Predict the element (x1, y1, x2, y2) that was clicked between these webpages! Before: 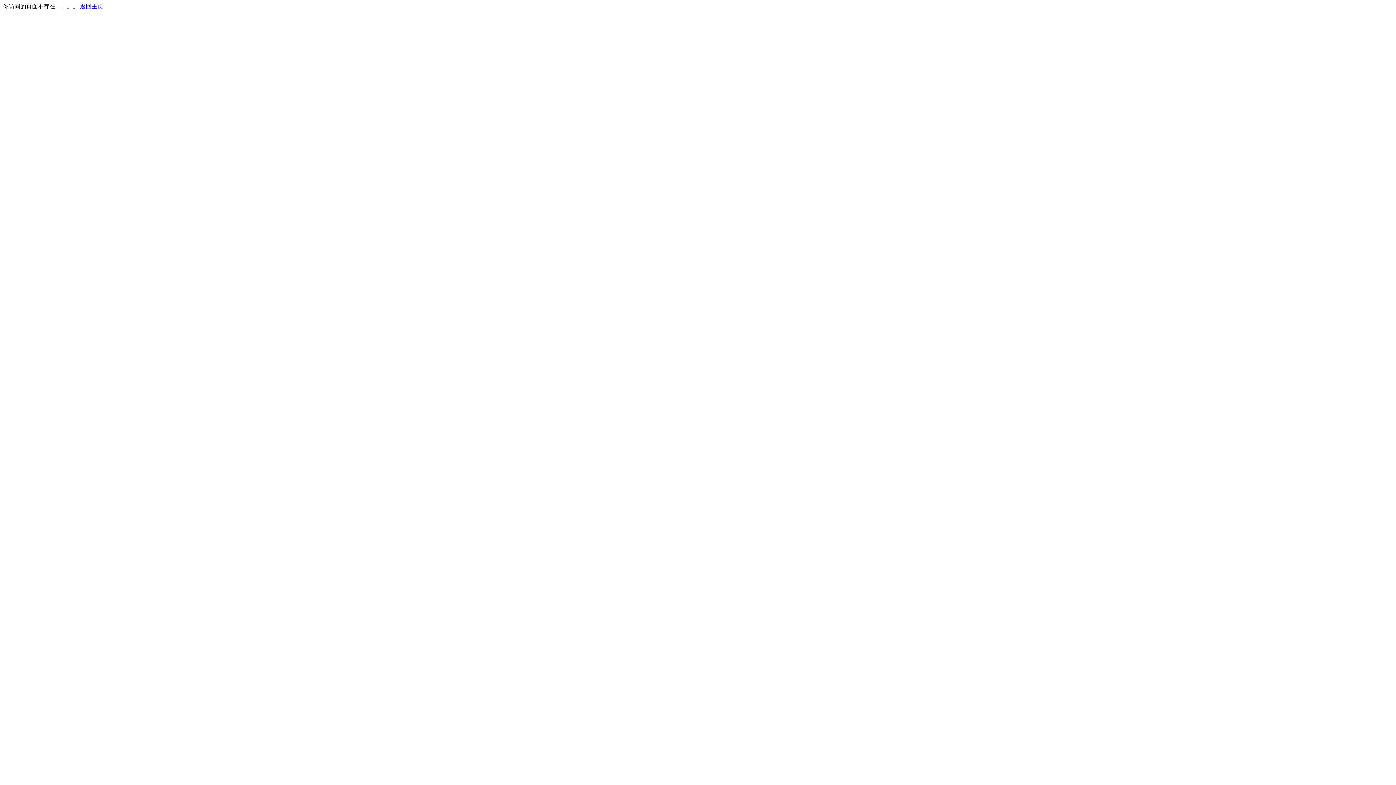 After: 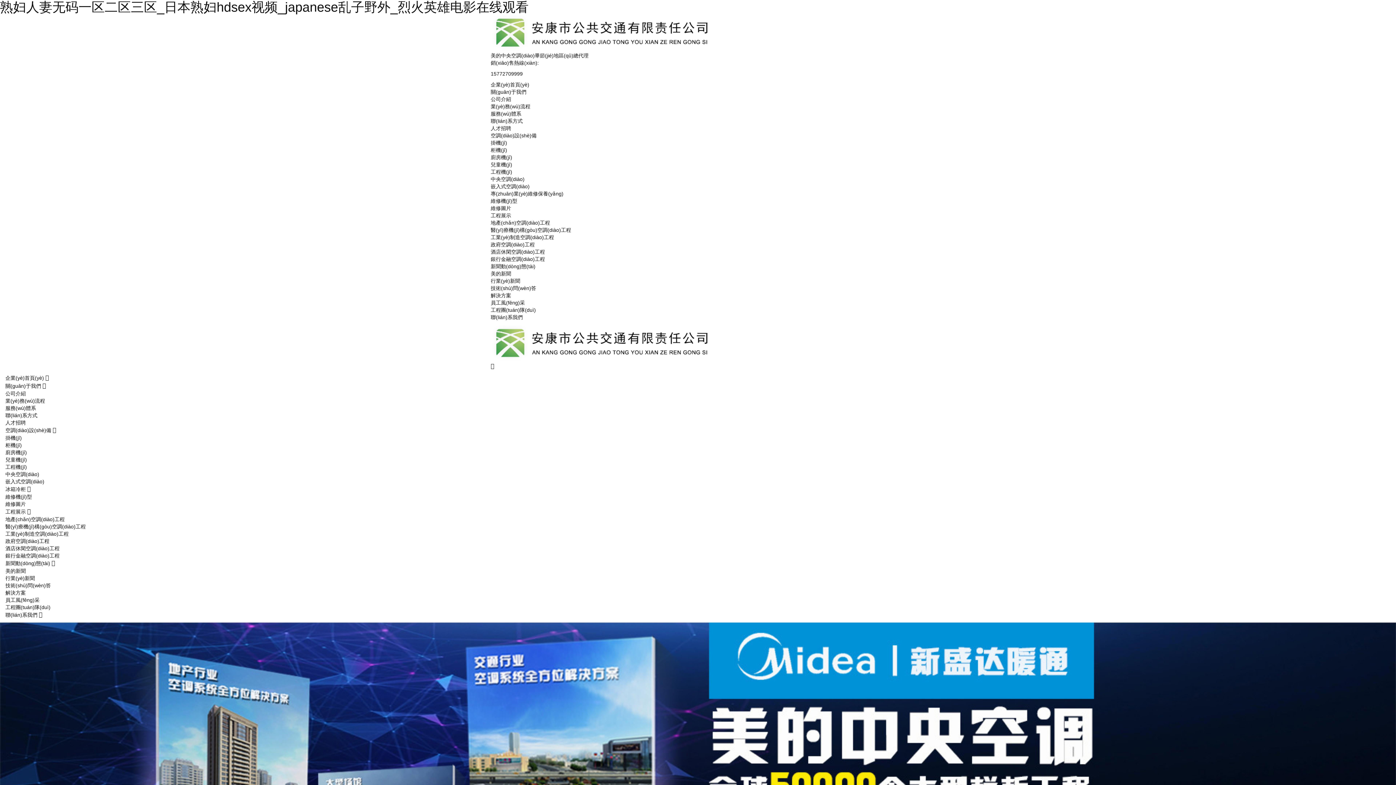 Action: bbox: (80, 3, 103, 9) label: 返回主页